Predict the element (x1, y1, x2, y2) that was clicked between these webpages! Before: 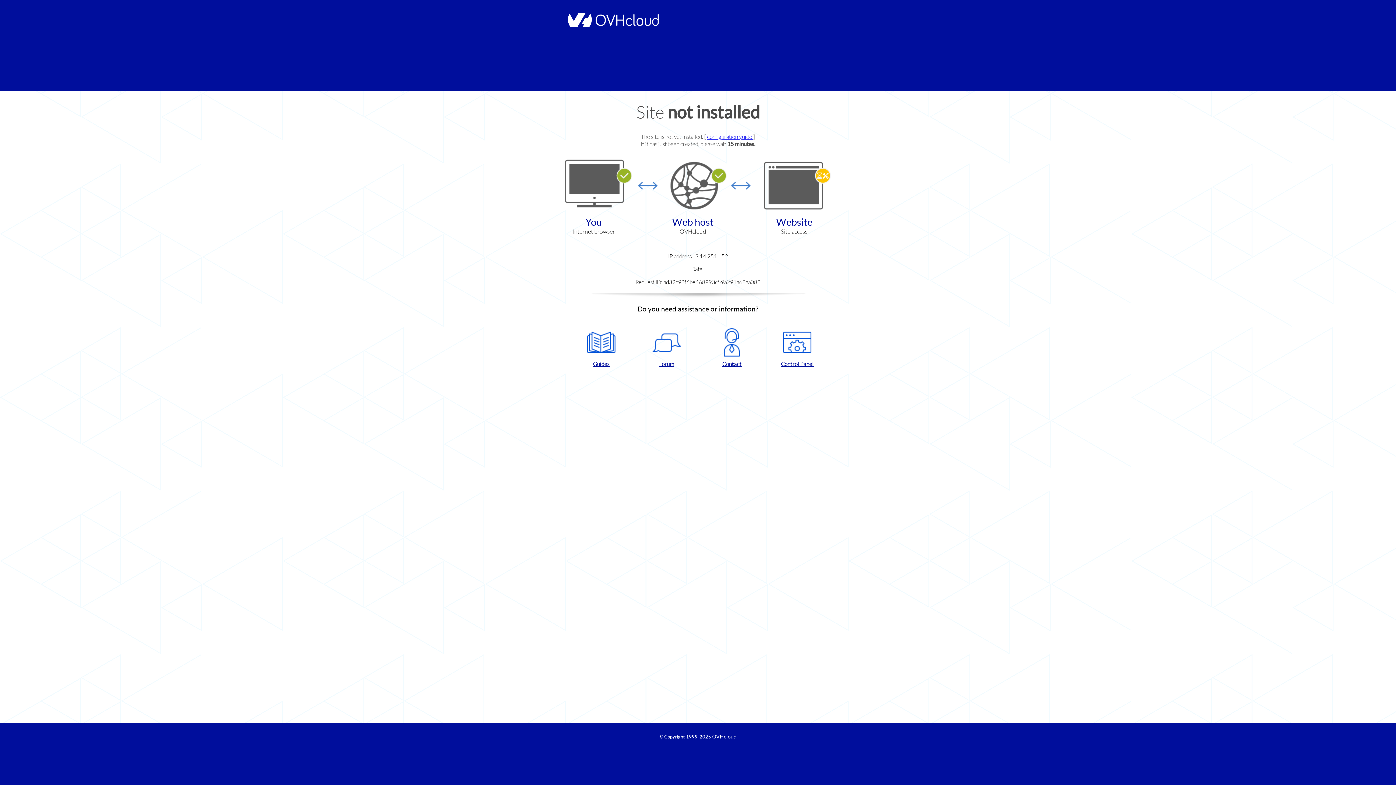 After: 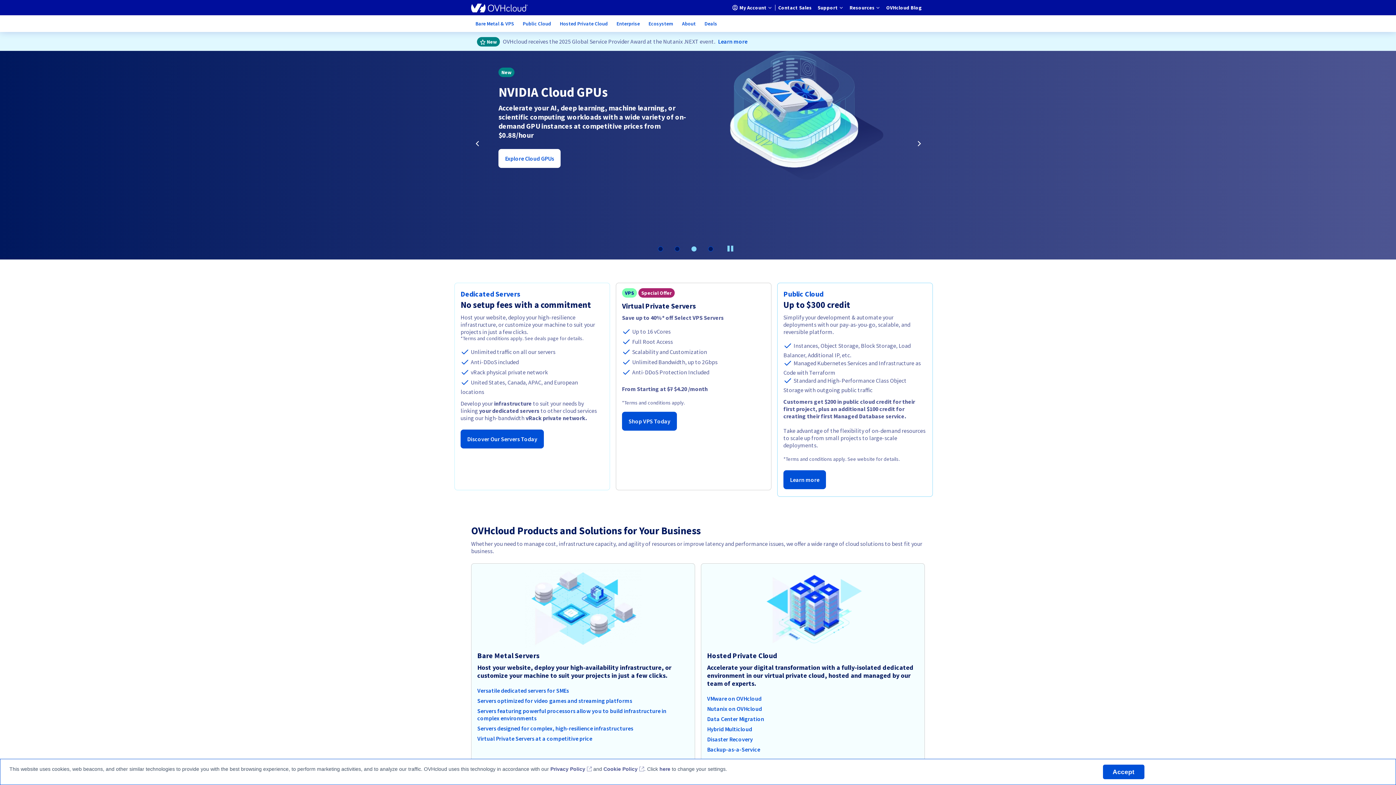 Action: bbox: (564, 22, 658, 28)